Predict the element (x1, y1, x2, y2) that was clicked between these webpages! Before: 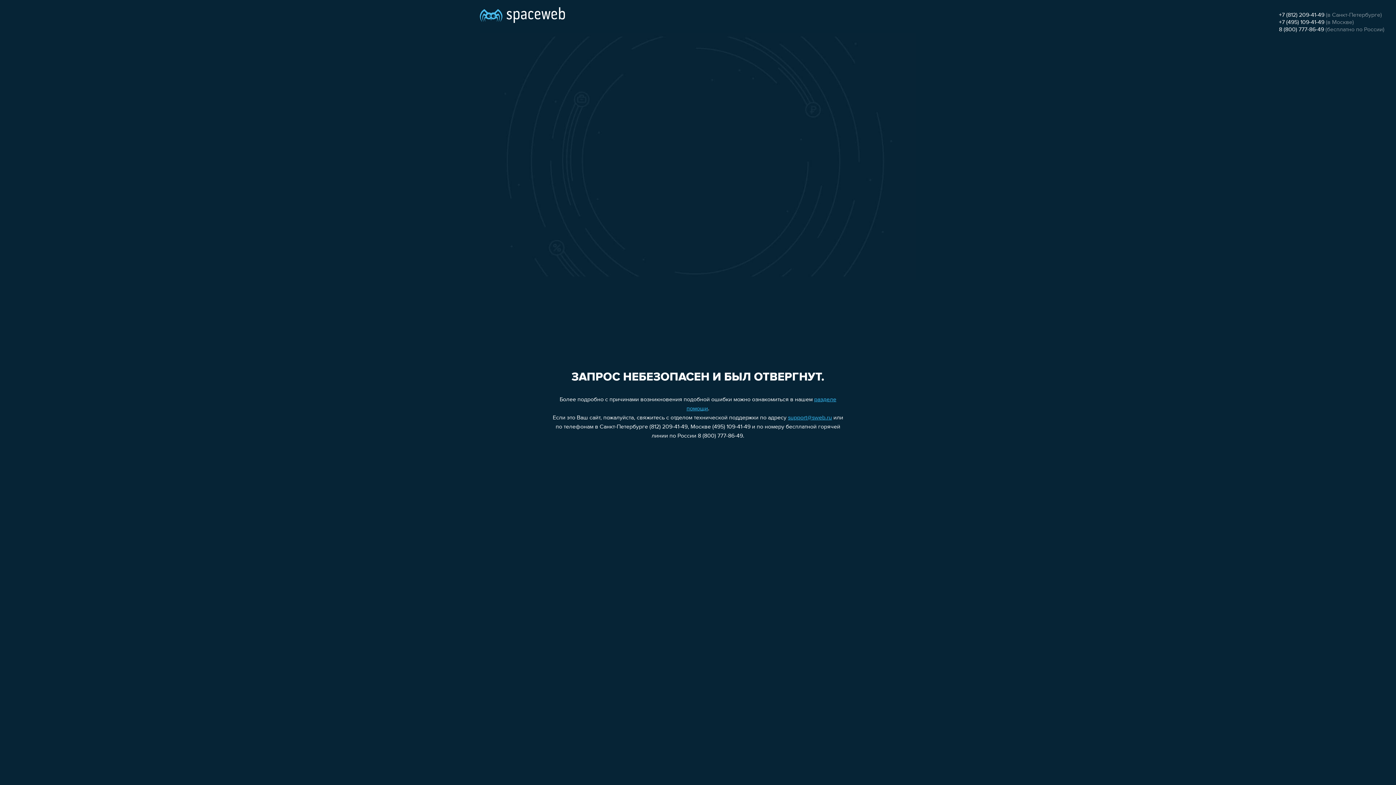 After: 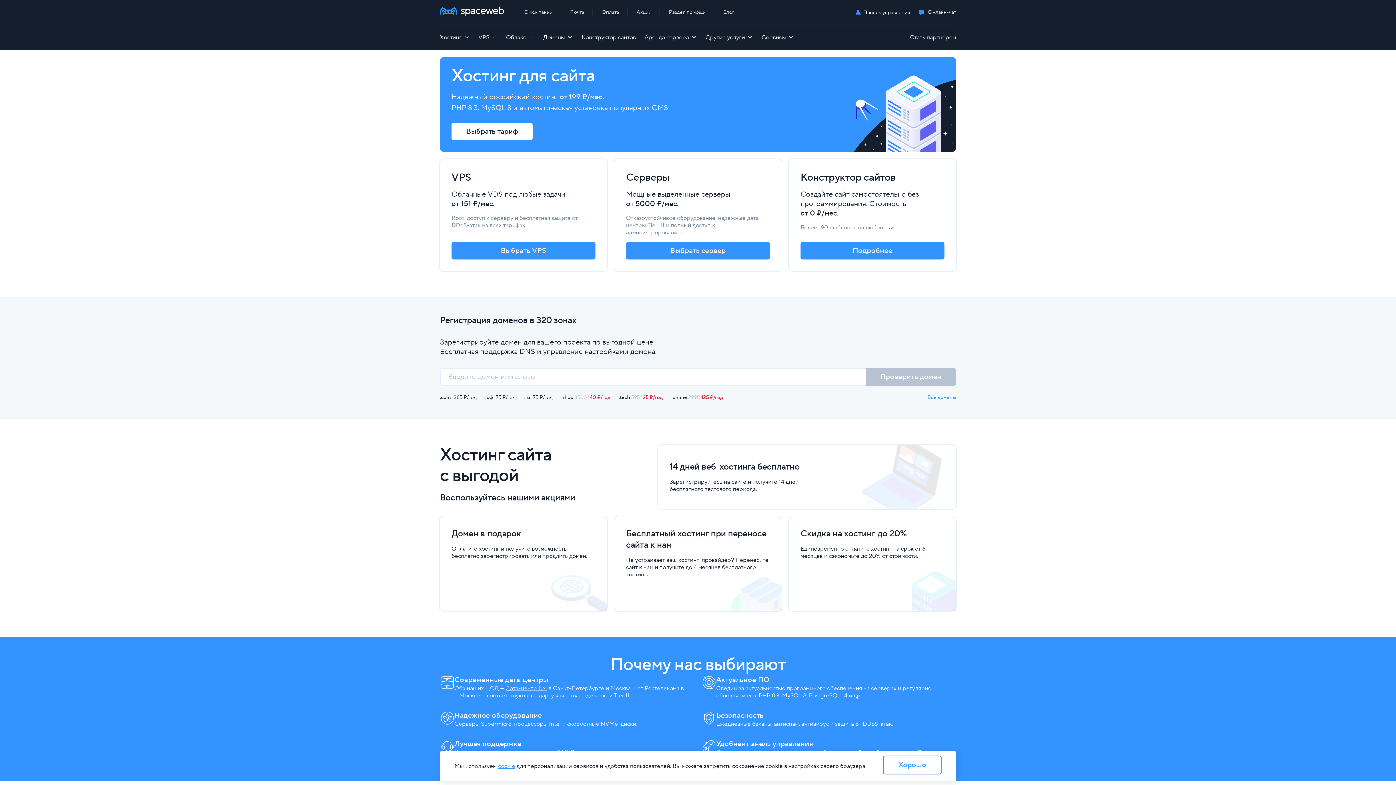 Action: bbox: (480, 0, 565, 25)